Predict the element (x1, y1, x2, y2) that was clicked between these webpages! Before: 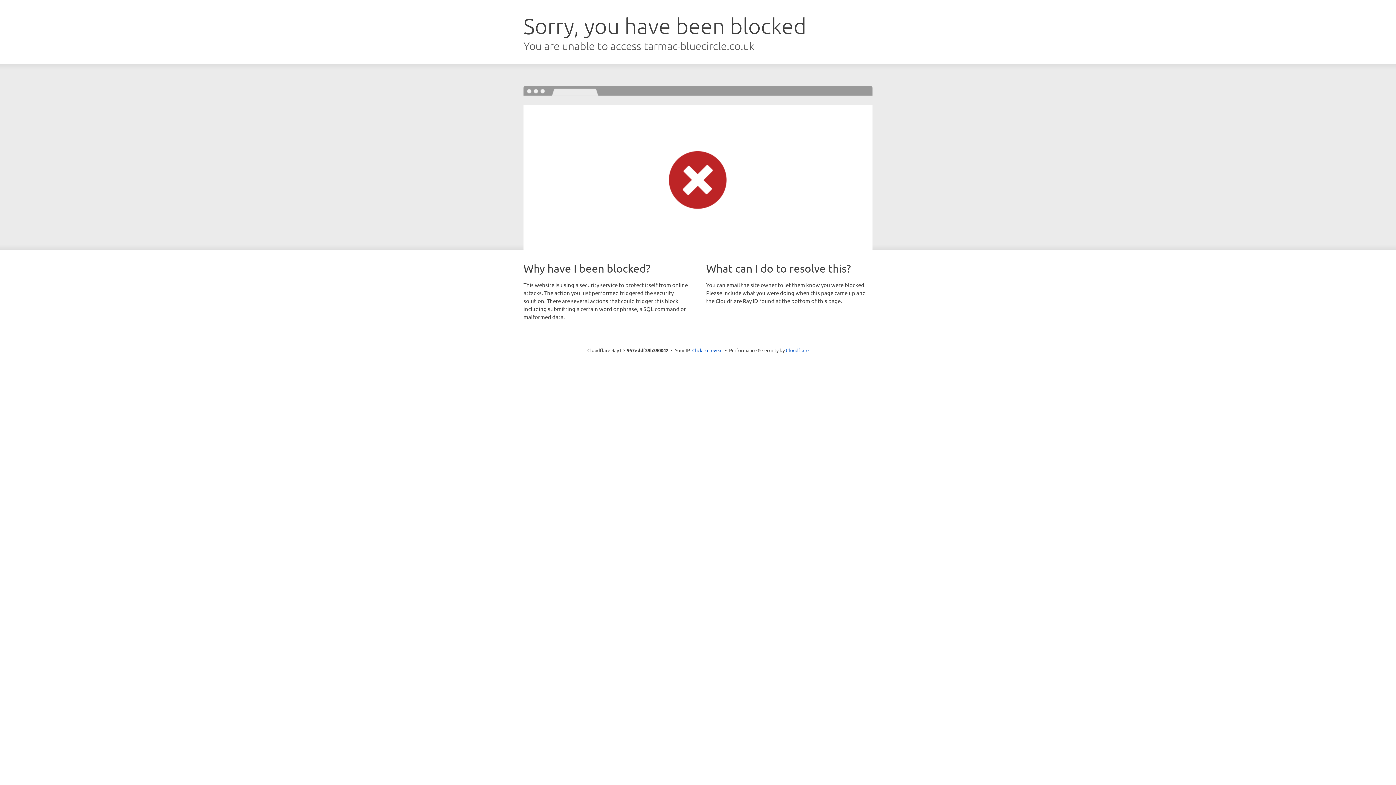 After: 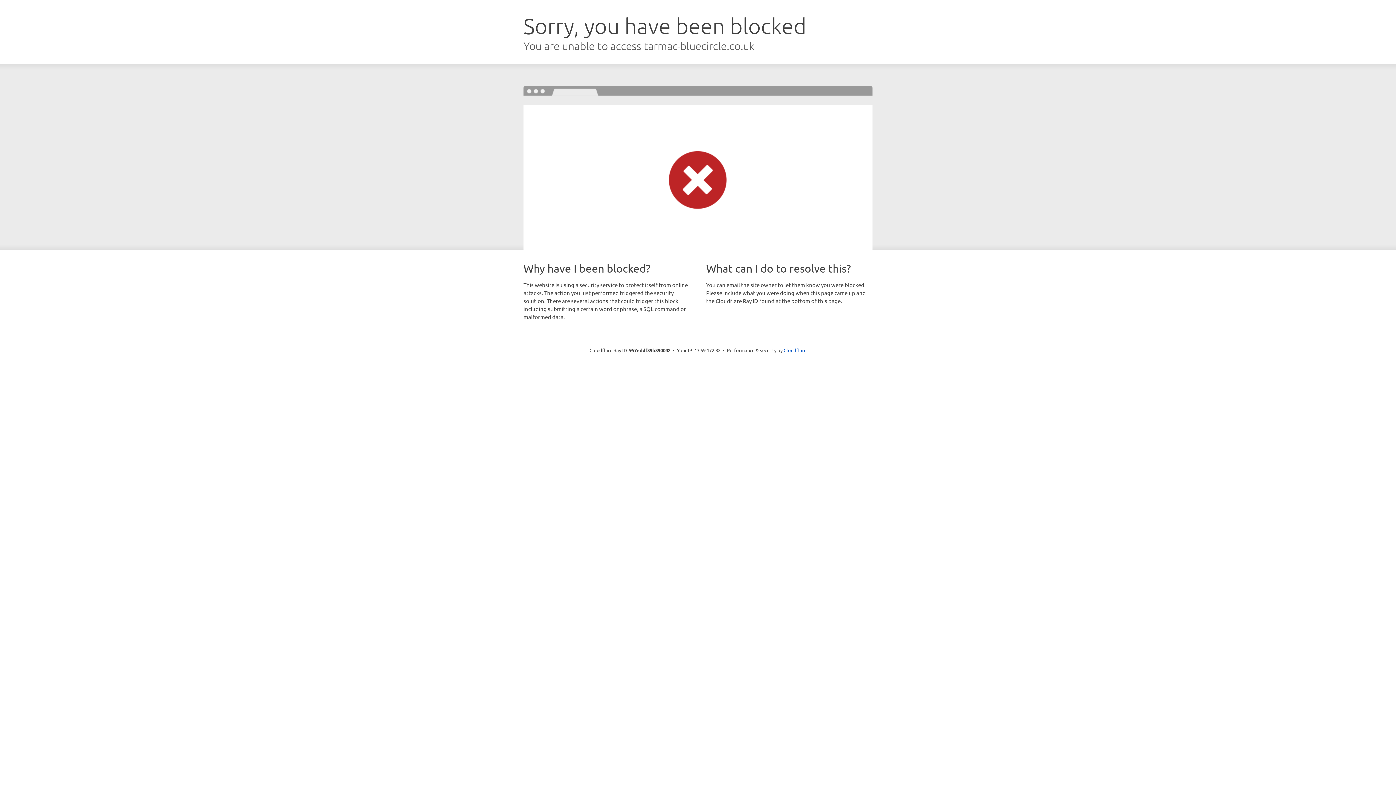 Action: label: Click to reveal bbox: (692, 346, 722, 353)